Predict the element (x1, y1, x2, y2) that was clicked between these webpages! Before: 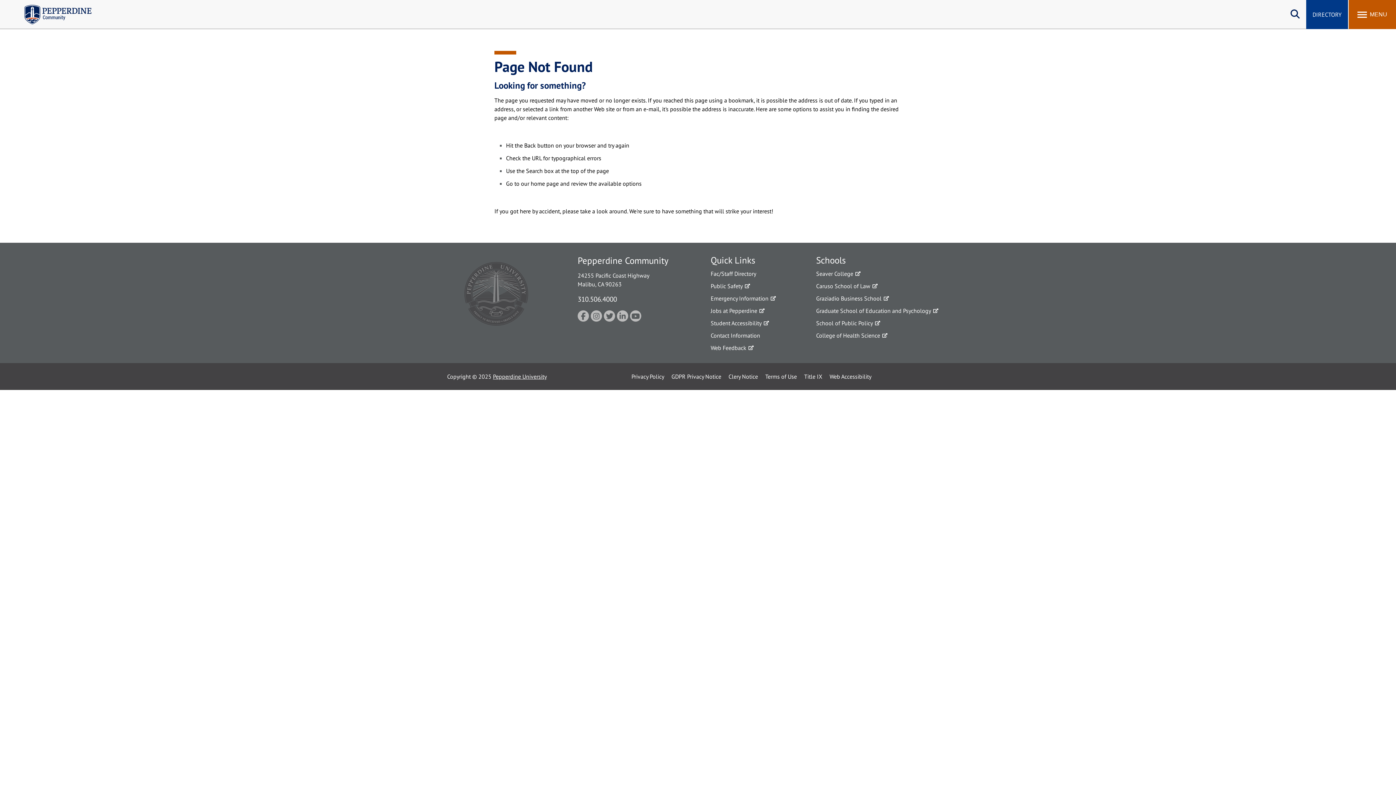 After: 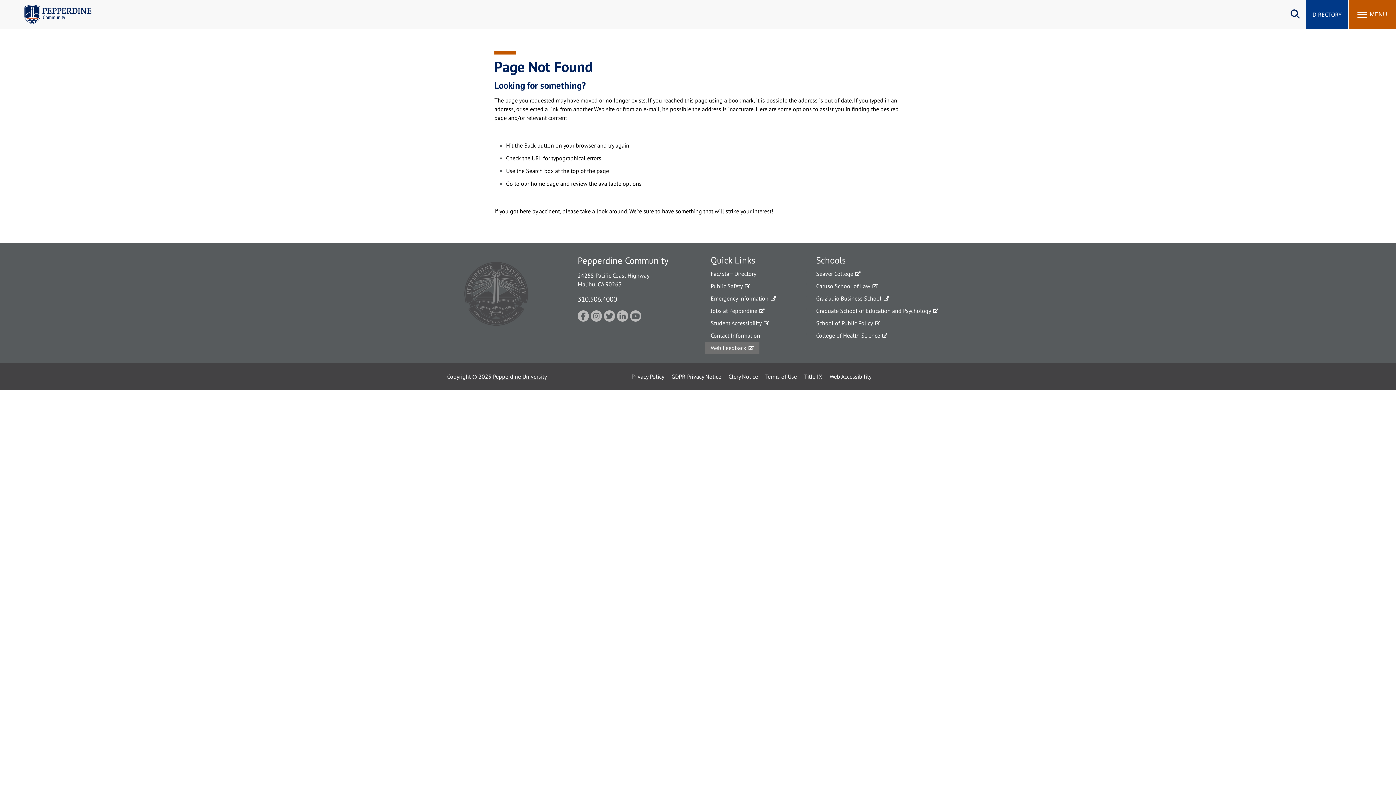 Action: bbox: (705, 342, 759, 353) label: Web Feedback